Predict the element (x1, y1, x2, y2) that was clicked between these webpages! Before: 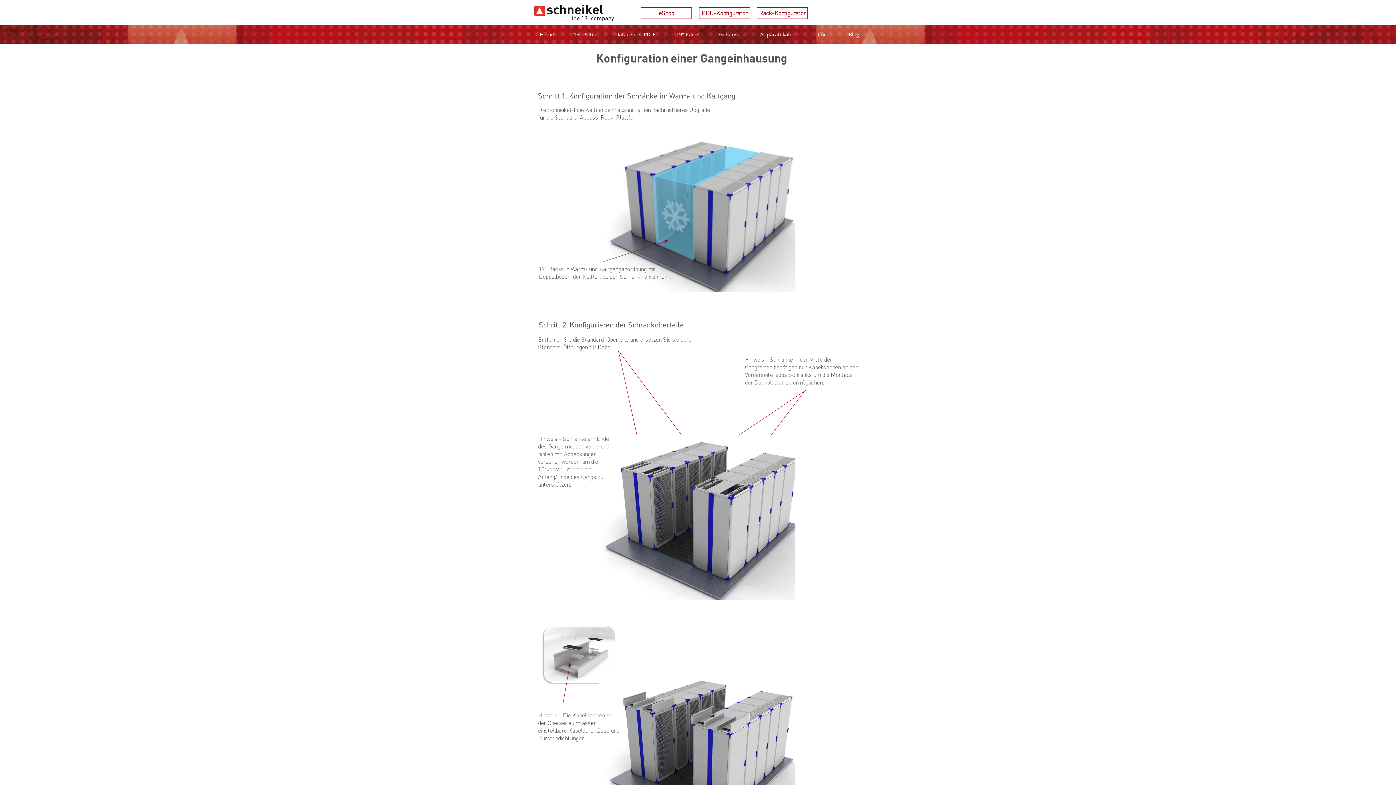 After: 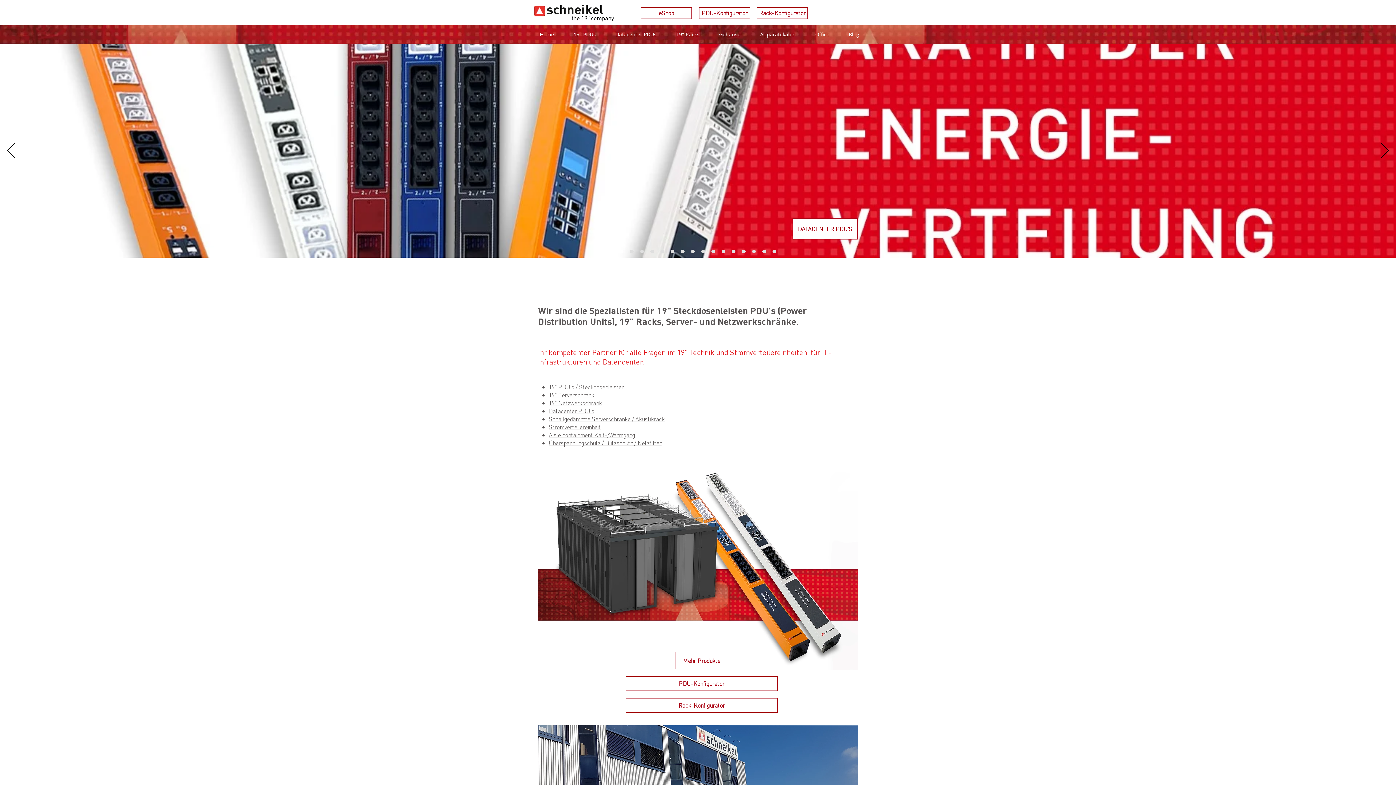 Action: bbox: (530, 4, 618, 22)